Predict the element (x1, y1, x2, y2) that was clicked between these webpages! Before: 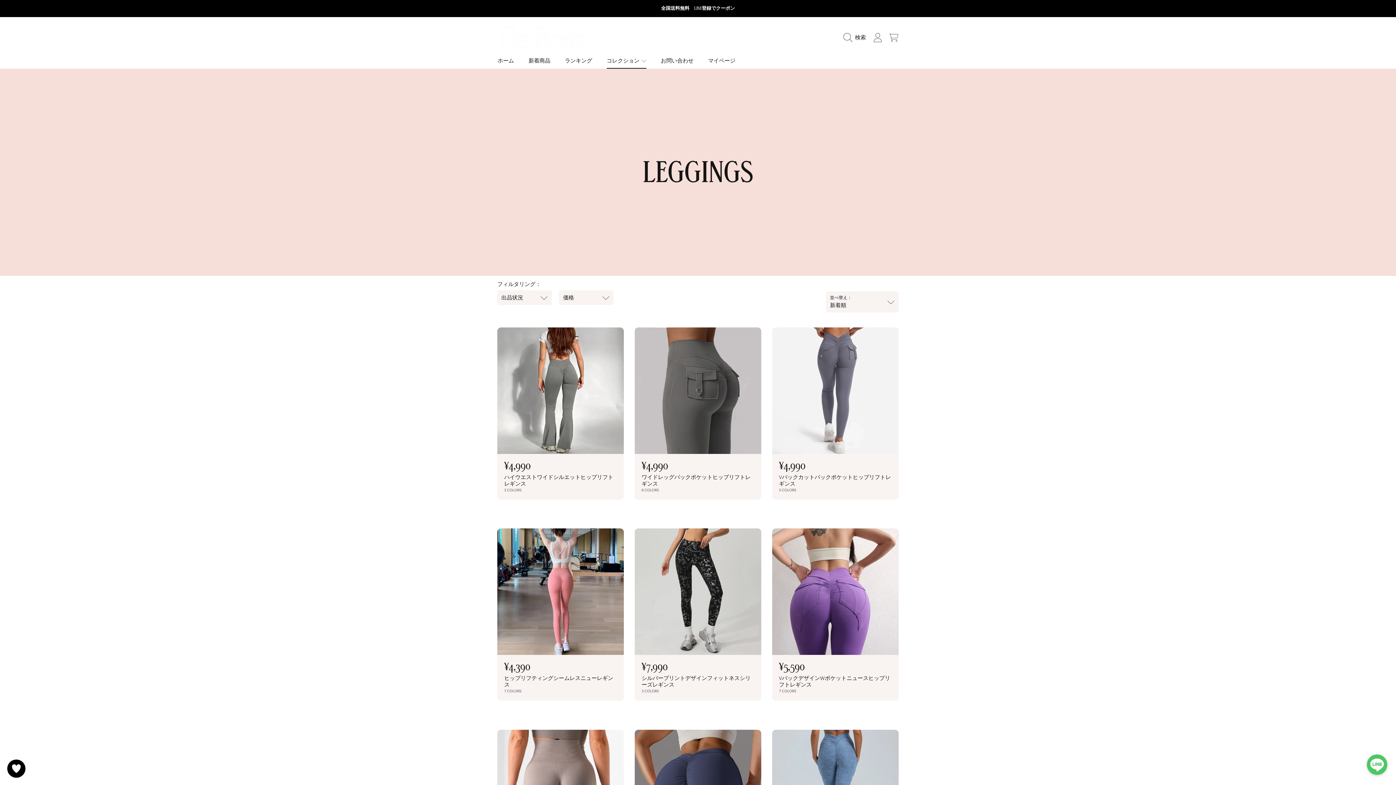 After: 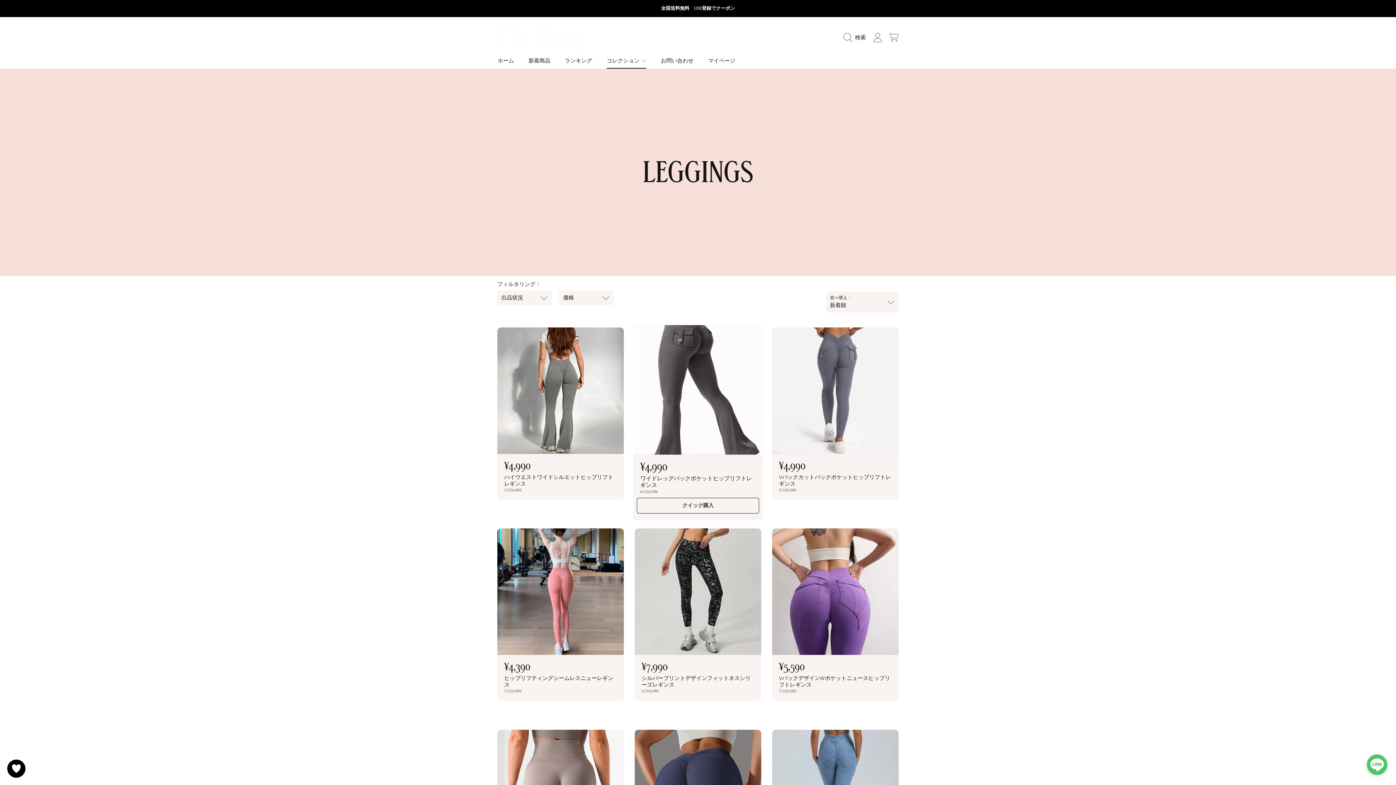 Action: label: クイック購入 bbox: (641, 496, 754, 510)